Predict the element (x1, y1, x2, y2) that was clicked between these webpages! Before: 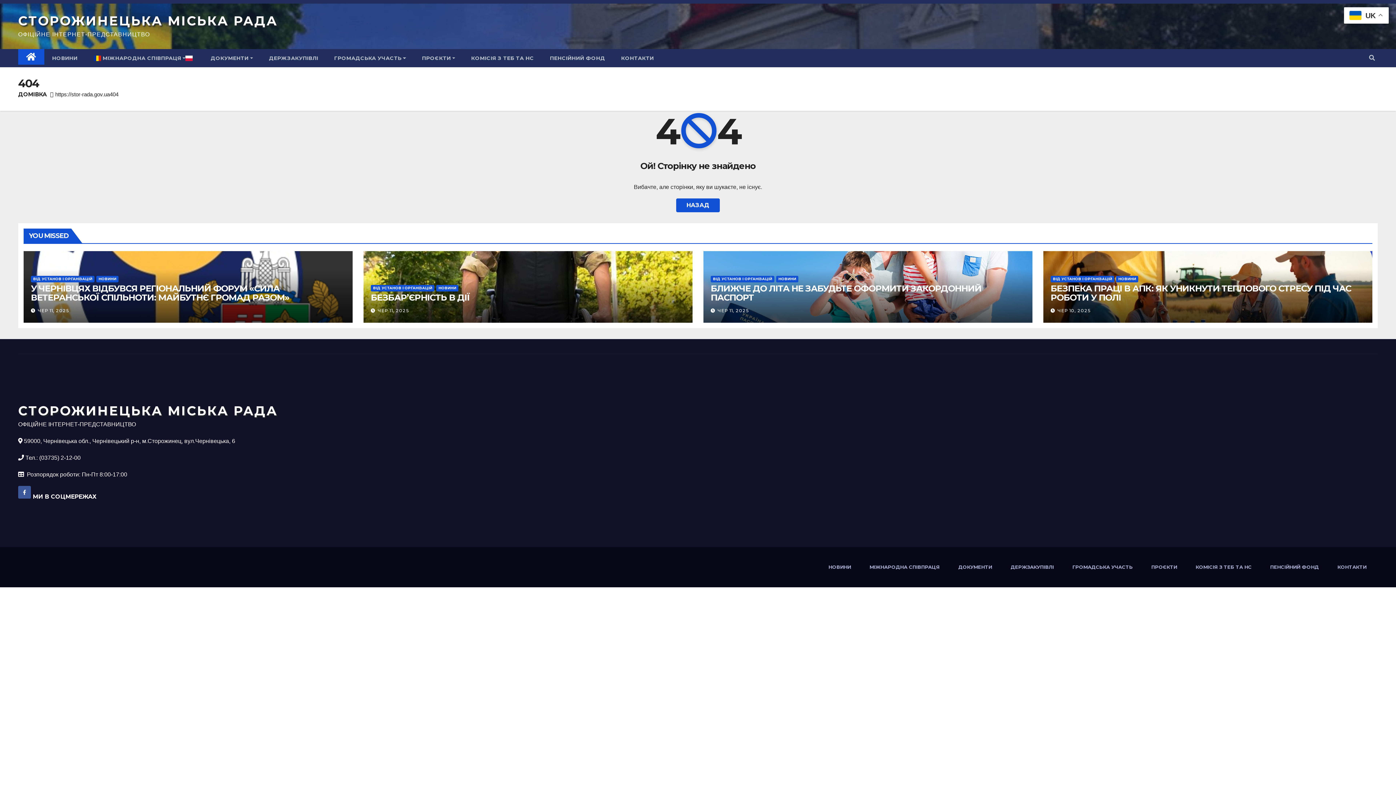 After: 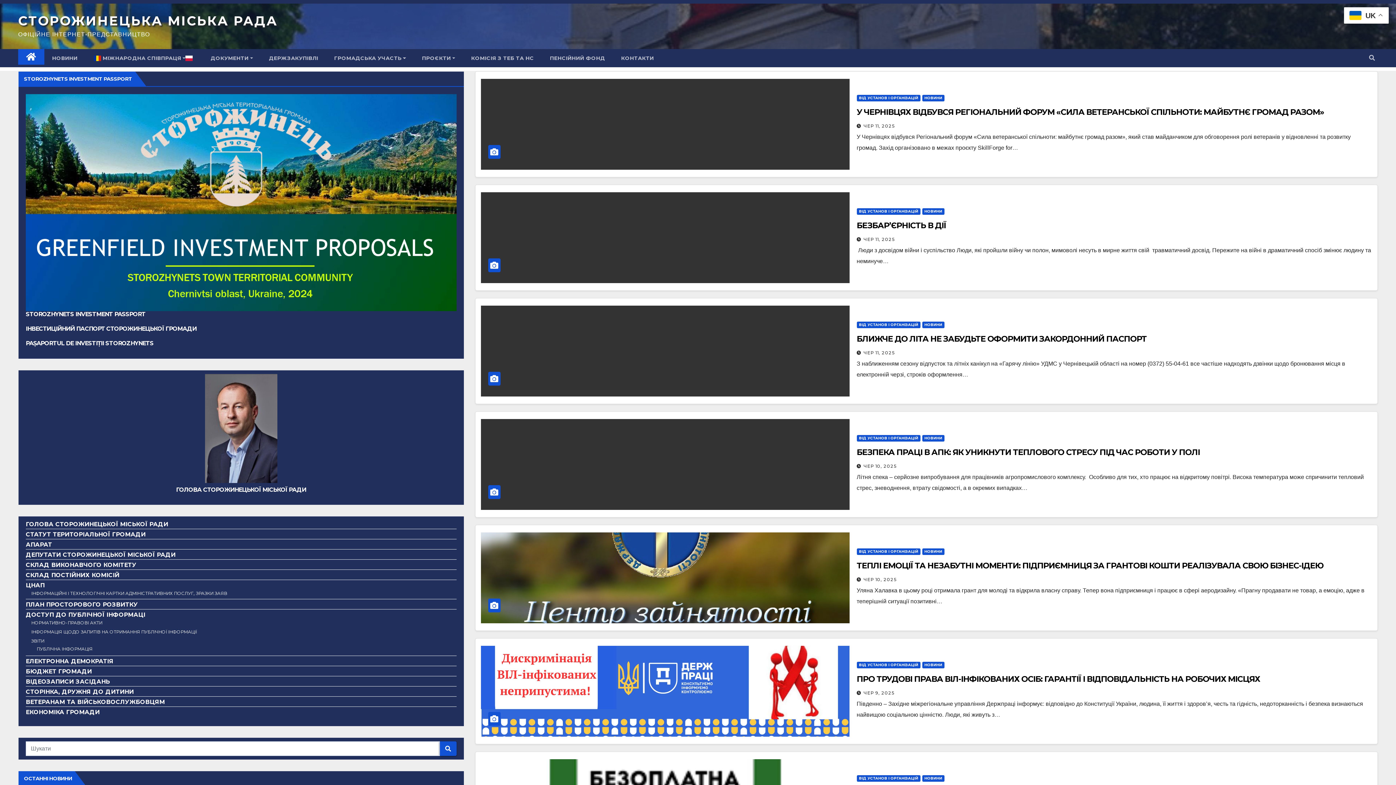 Action: bbox: (18, 90, 46, 97) label: ДОМІВКА